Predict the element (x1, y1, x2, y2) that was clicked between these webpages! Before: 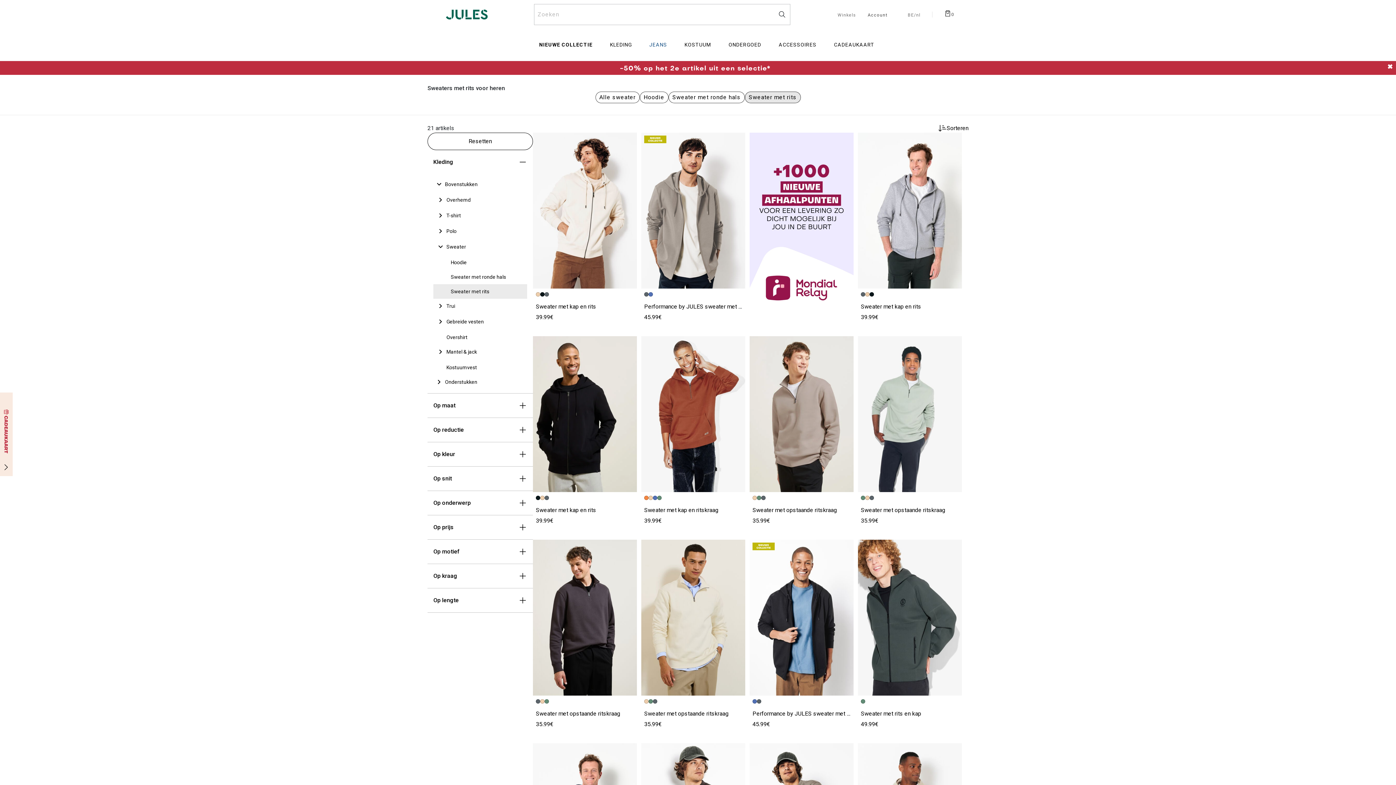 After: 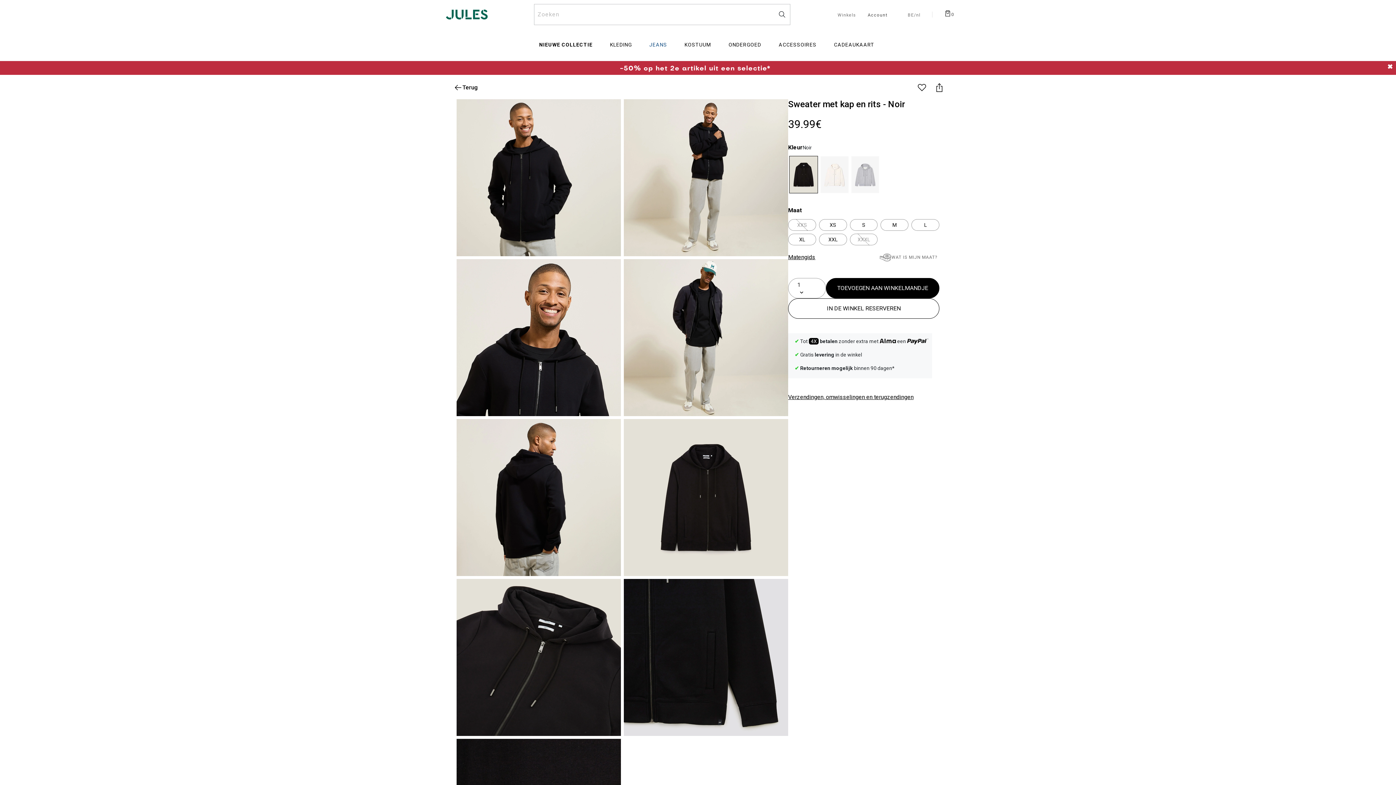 Action: label: Naar de productgegevens van Sweater met kap en rits bbox: (533, 336, 637, 492)